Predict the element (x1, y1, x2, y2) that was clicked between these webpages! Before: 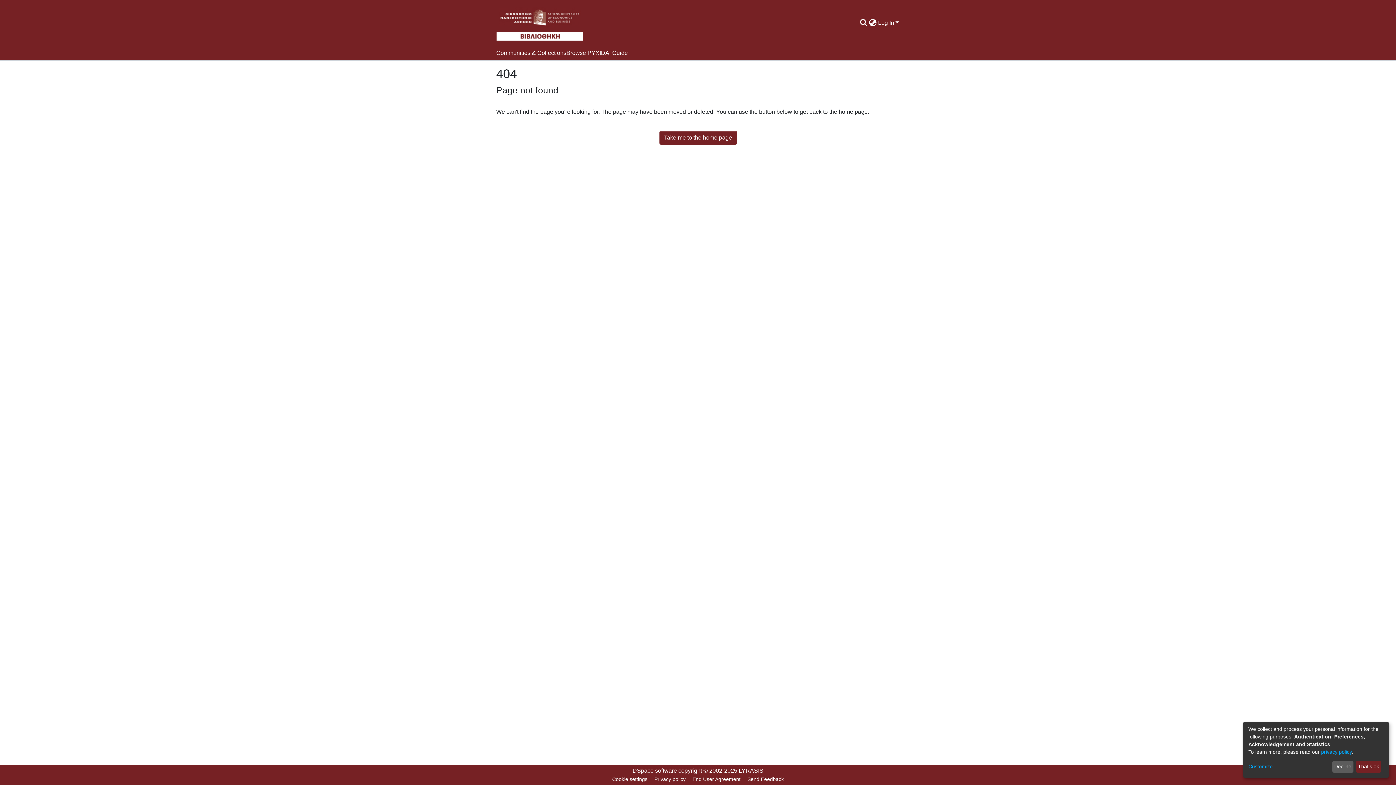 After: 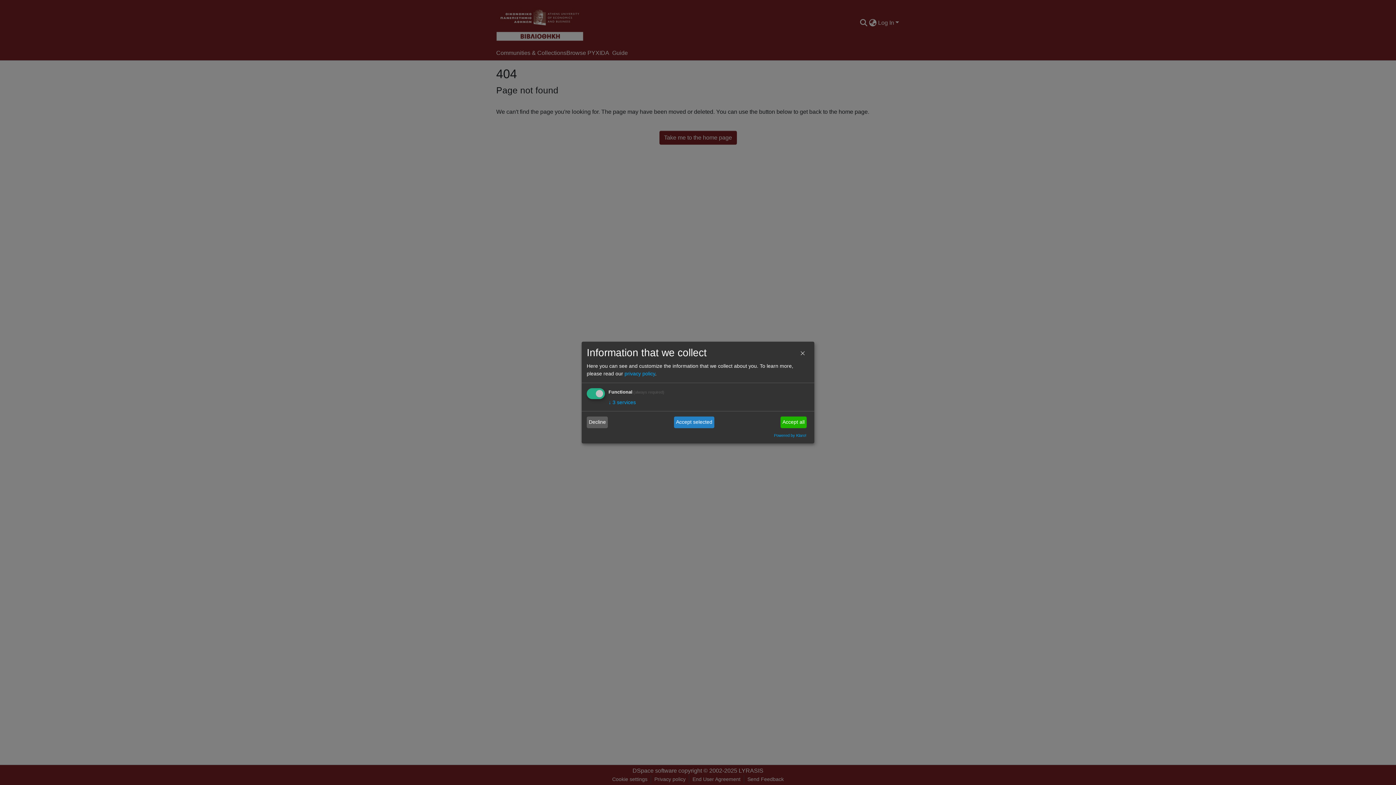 Action: bbox: (1248, 763, 1330, 771) label: Customize